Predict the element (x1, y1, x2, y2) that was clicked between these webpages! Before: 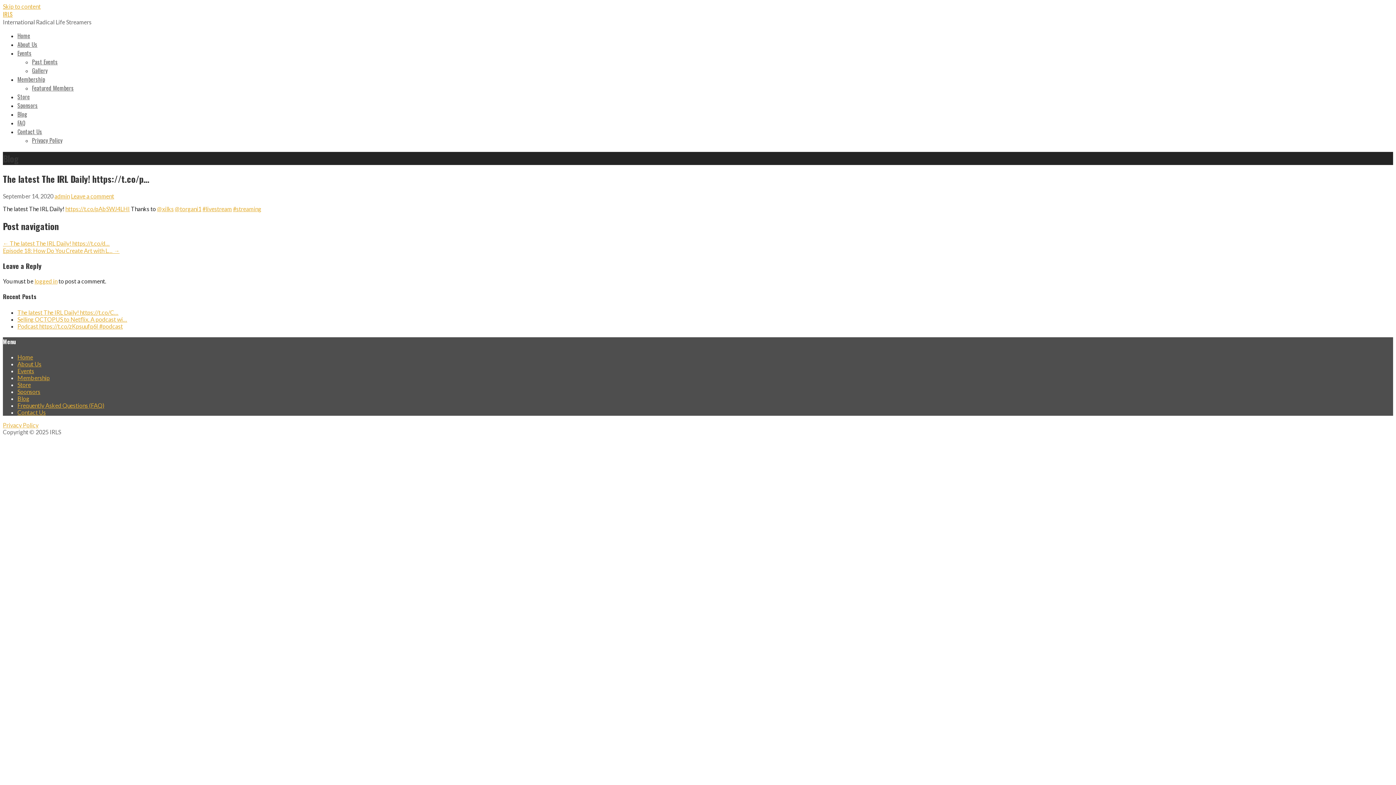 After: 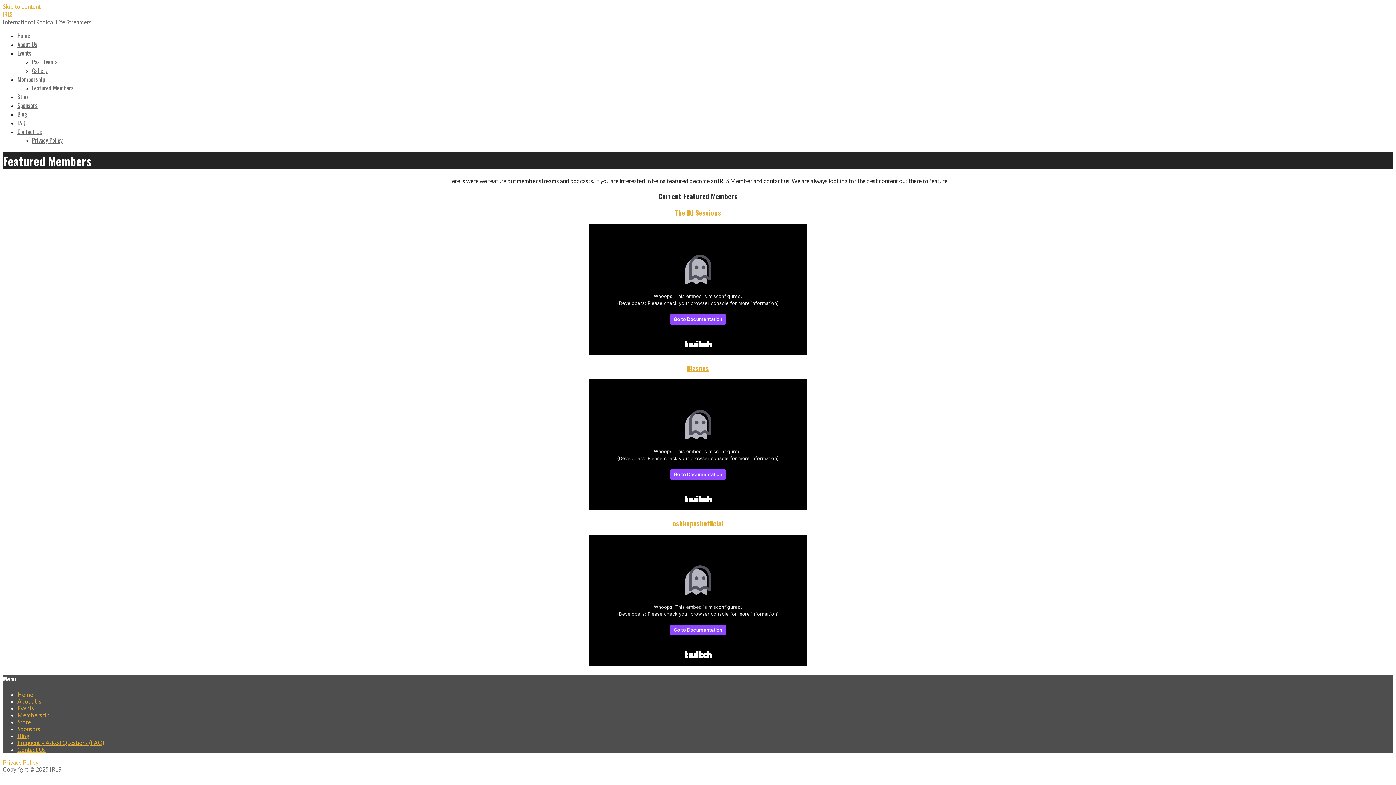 Action: label: Featured Members bbox: (32, 83, 73, 92)